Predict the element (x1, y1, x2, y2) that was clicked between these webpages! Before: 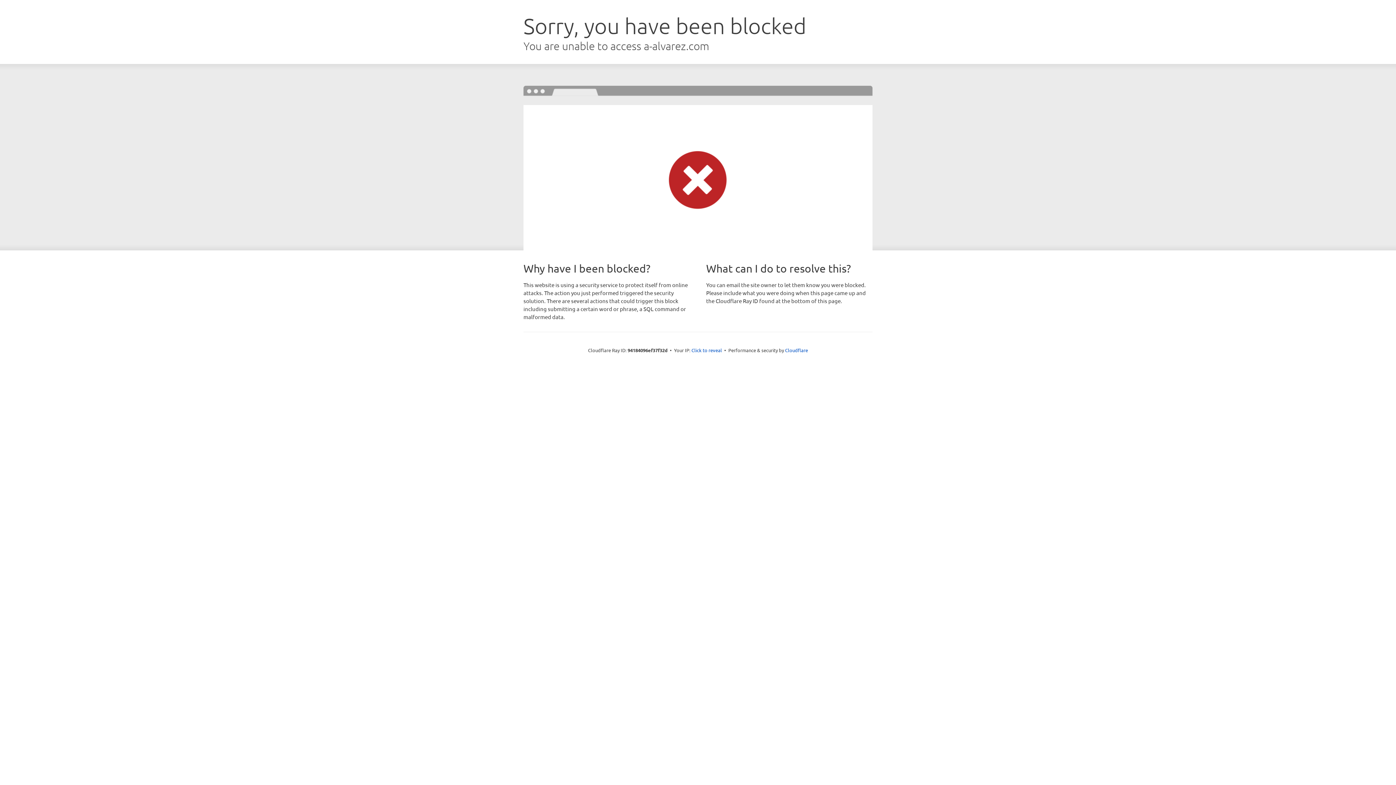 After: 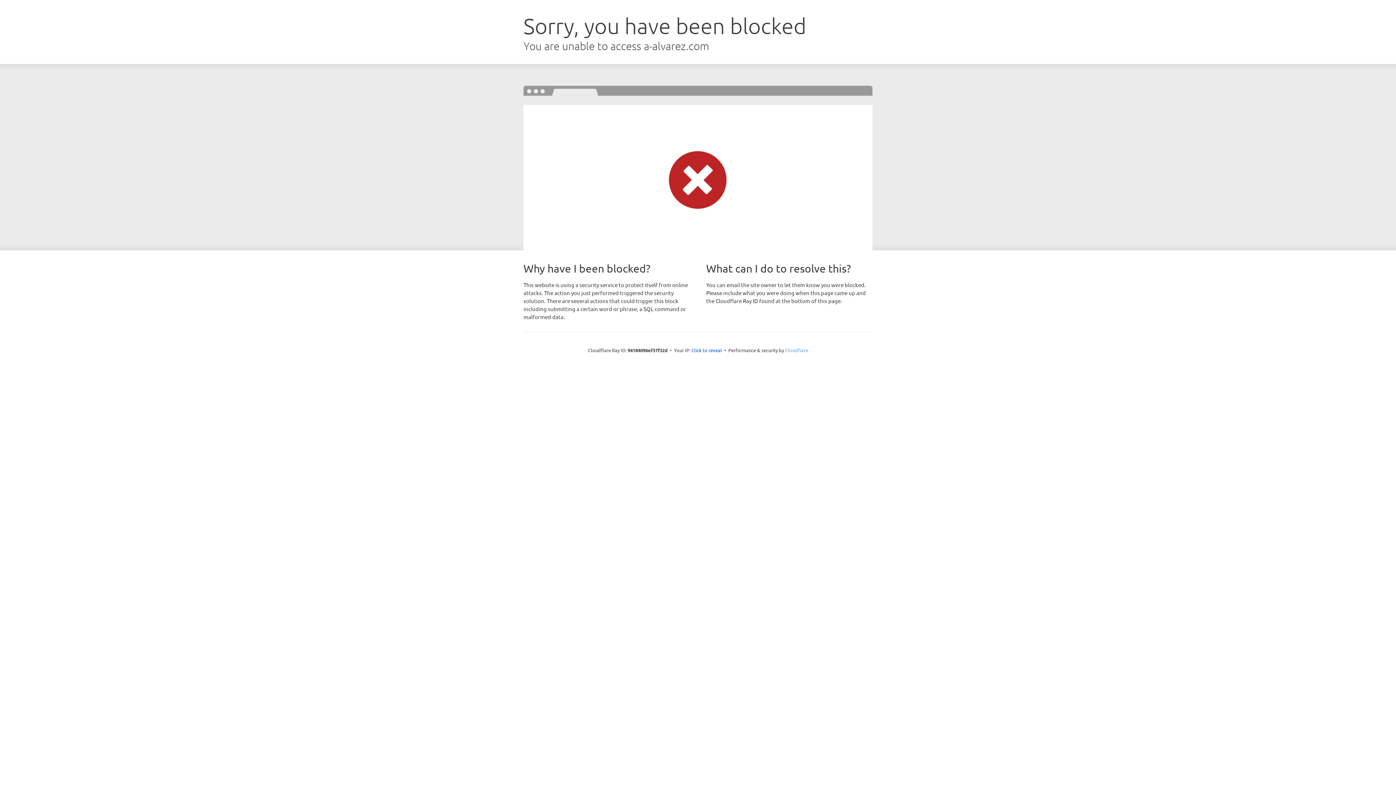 Action: bbox: (785, 347, 808, 353) label: Cloudflare